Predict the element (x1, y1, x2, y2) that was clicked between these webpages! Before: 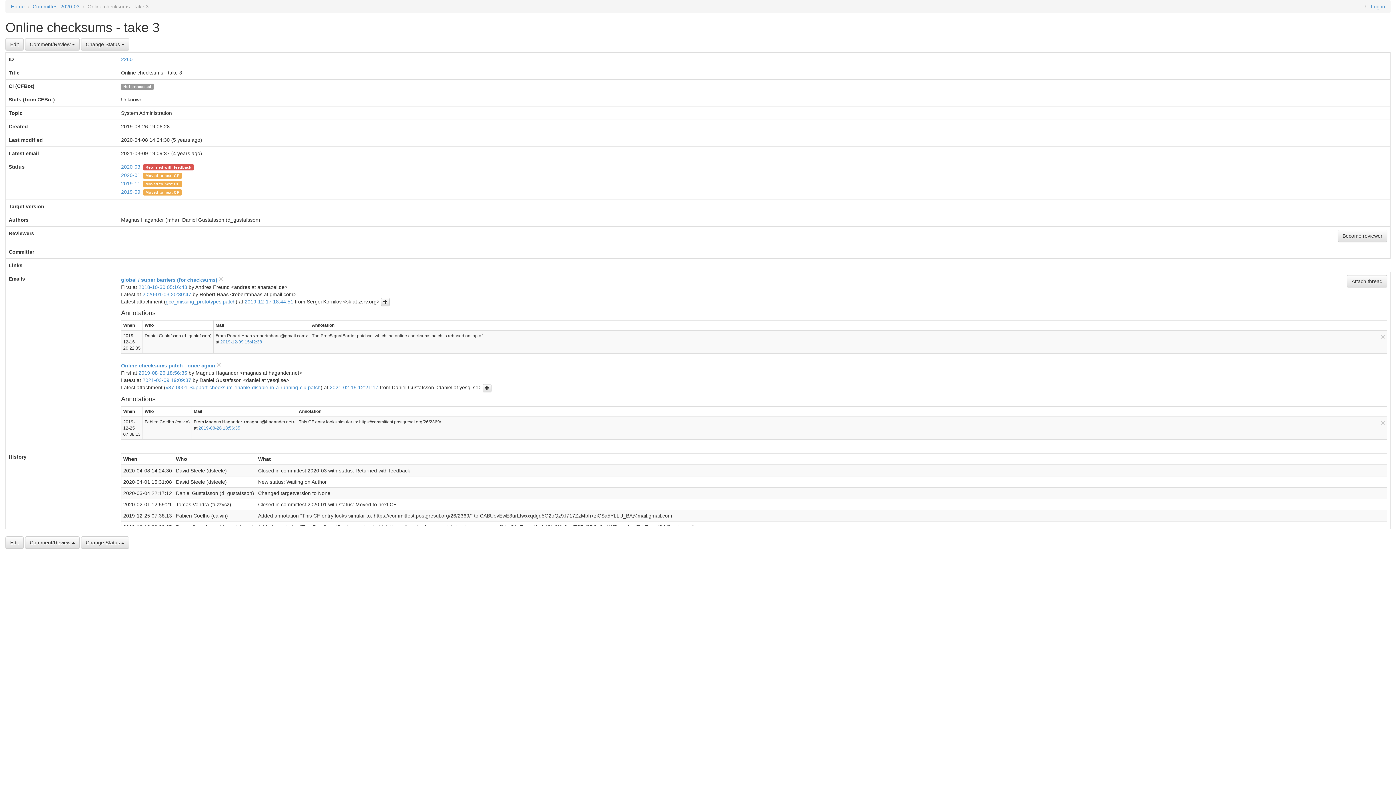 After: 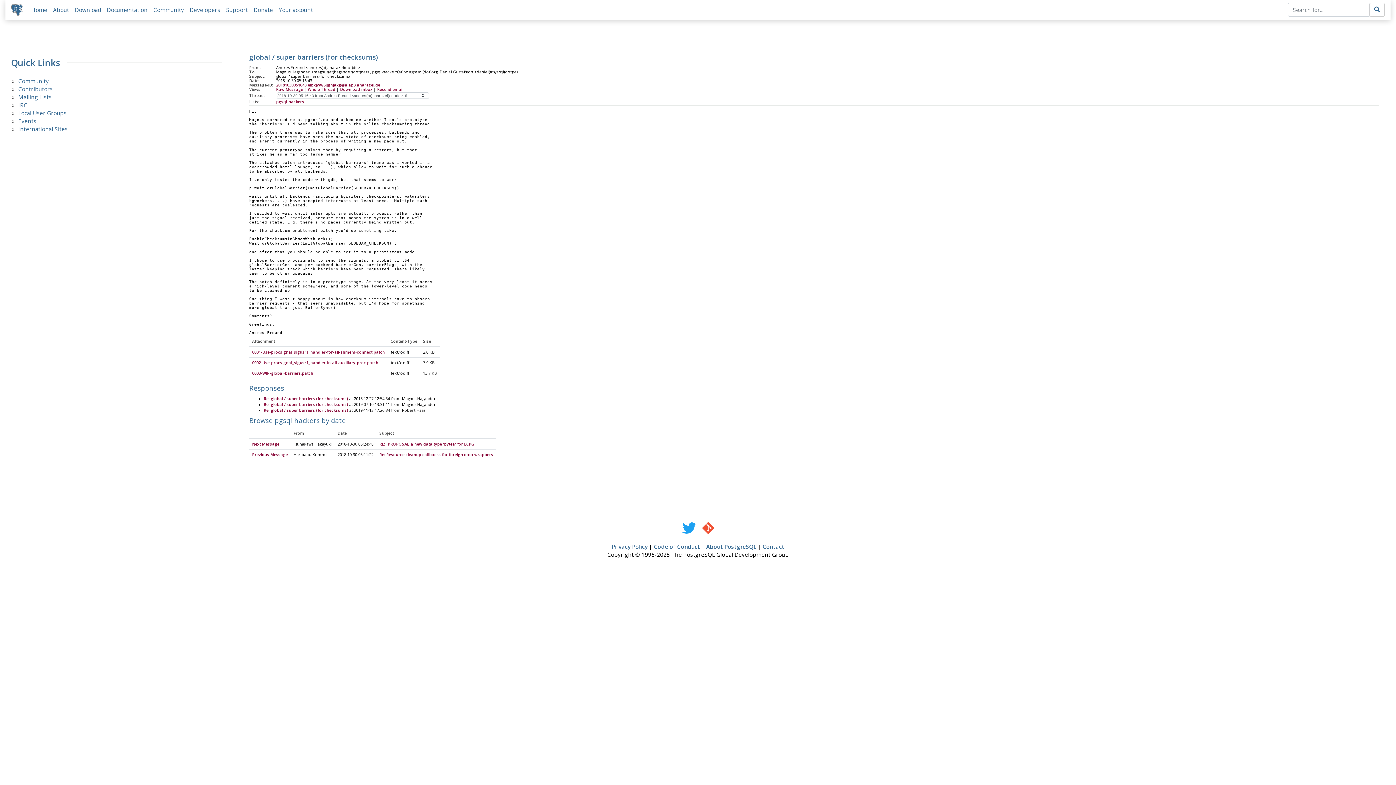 Action: label: 2018-10-30 05:16:43 bbox: (138, 284, 187, 290)